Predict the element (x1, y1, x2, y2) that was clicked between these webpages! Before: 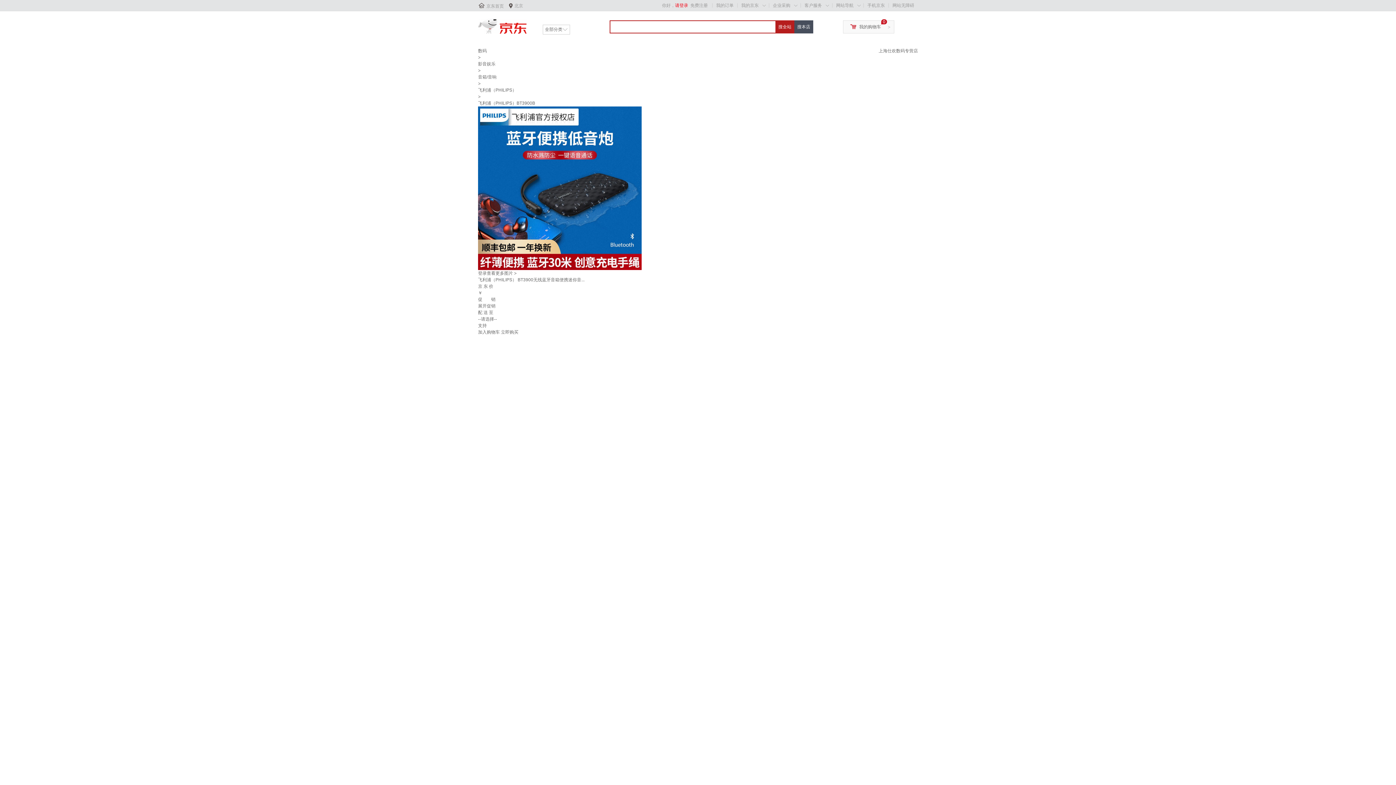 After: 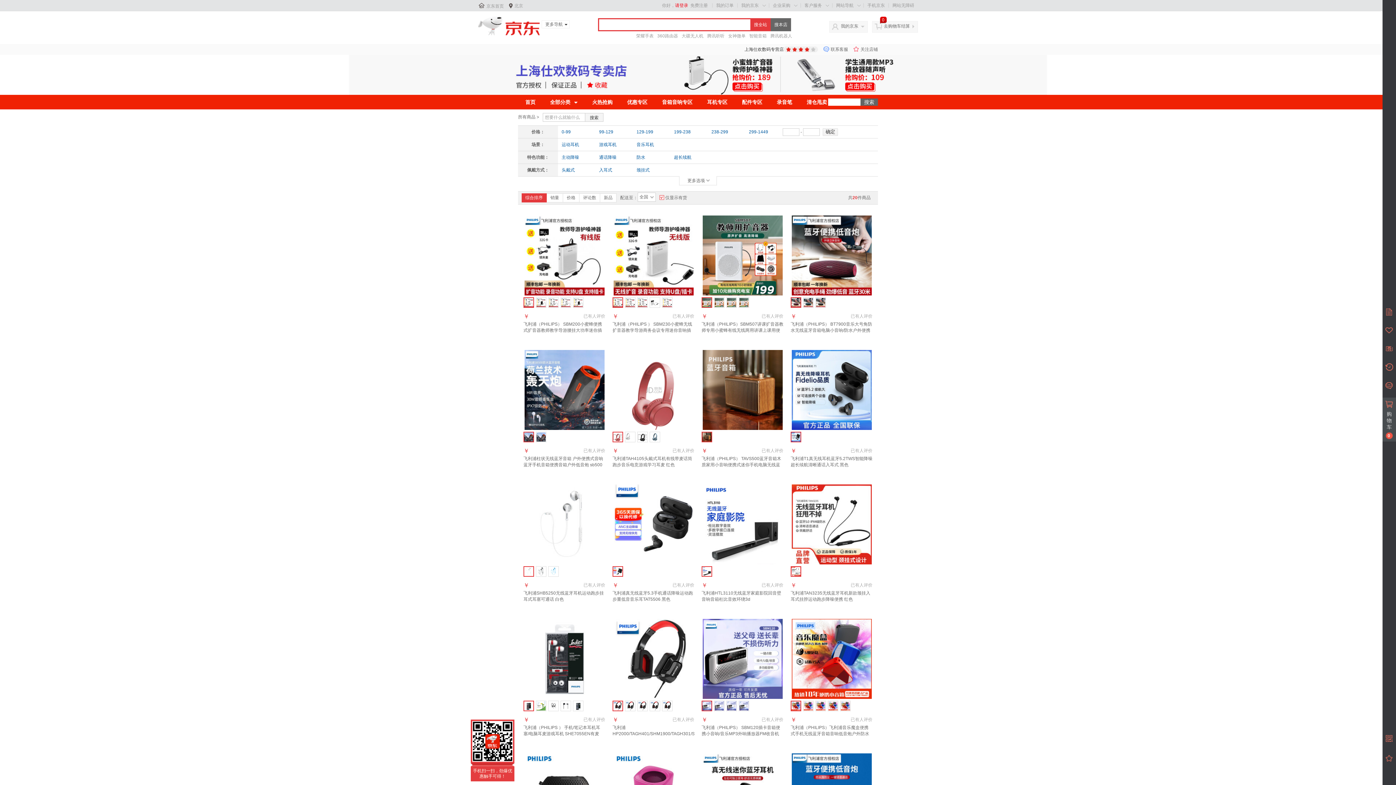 Action: label: 搜本店 bbox: (794, 20, 813, 33)